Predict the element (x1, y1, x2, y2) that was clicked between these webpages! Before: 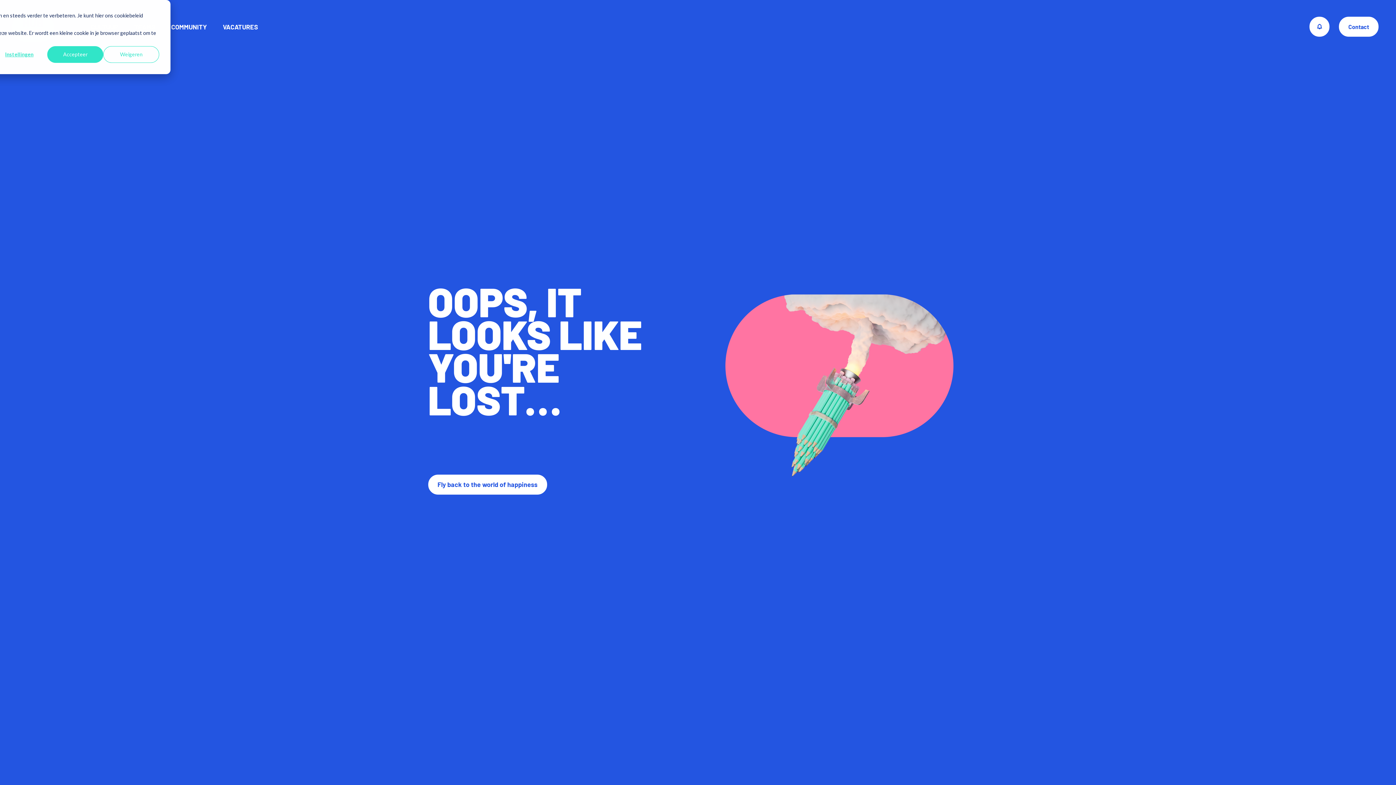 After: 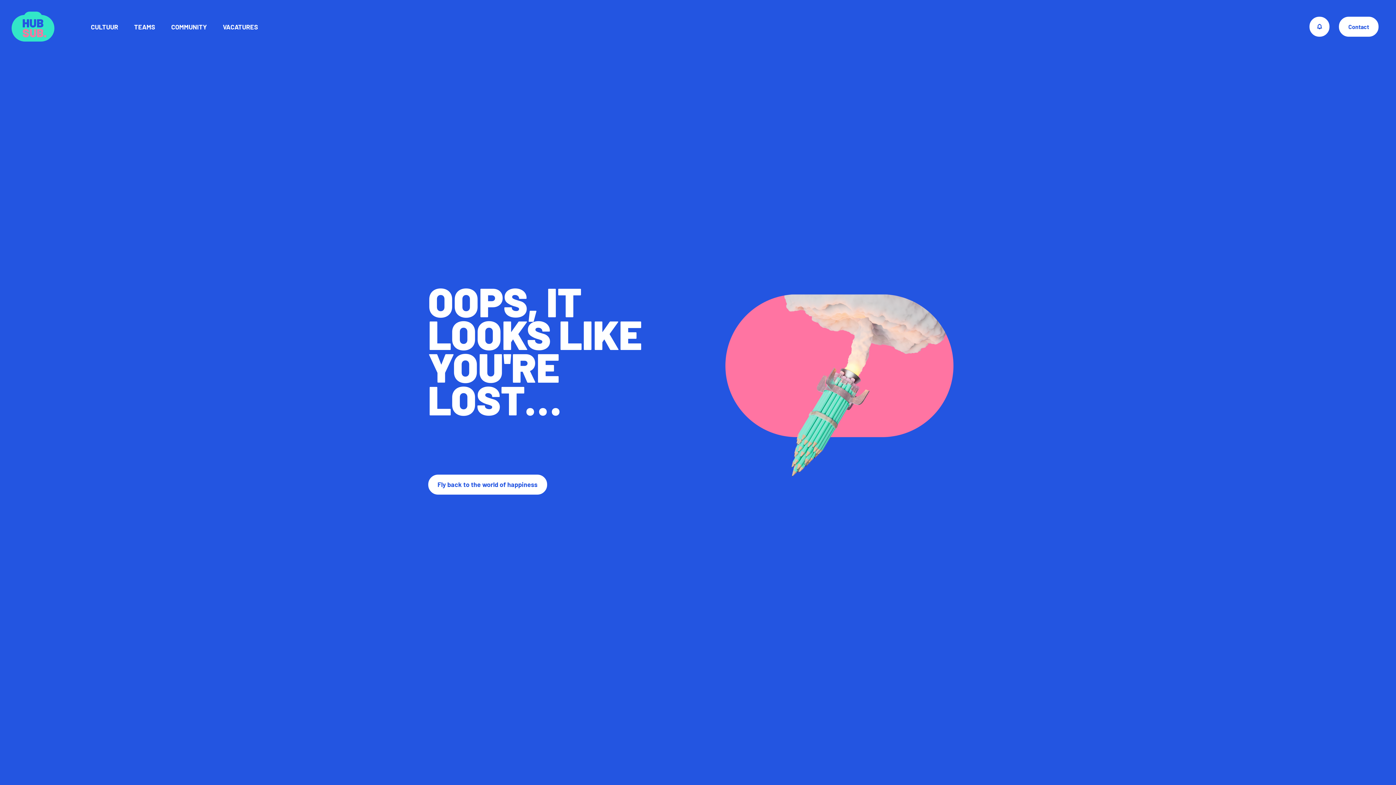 Action: label: Weigeren bbox: (103, 46, 159, 62)